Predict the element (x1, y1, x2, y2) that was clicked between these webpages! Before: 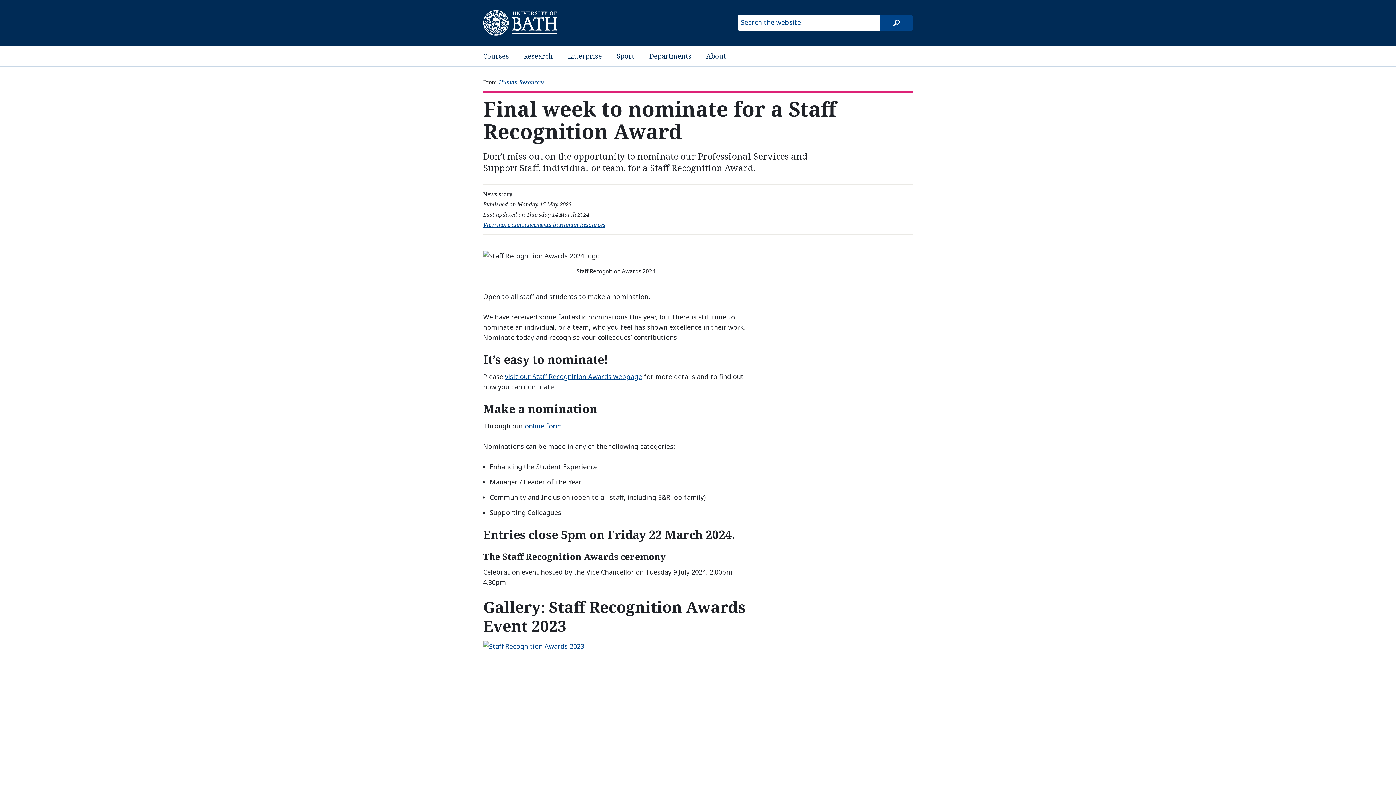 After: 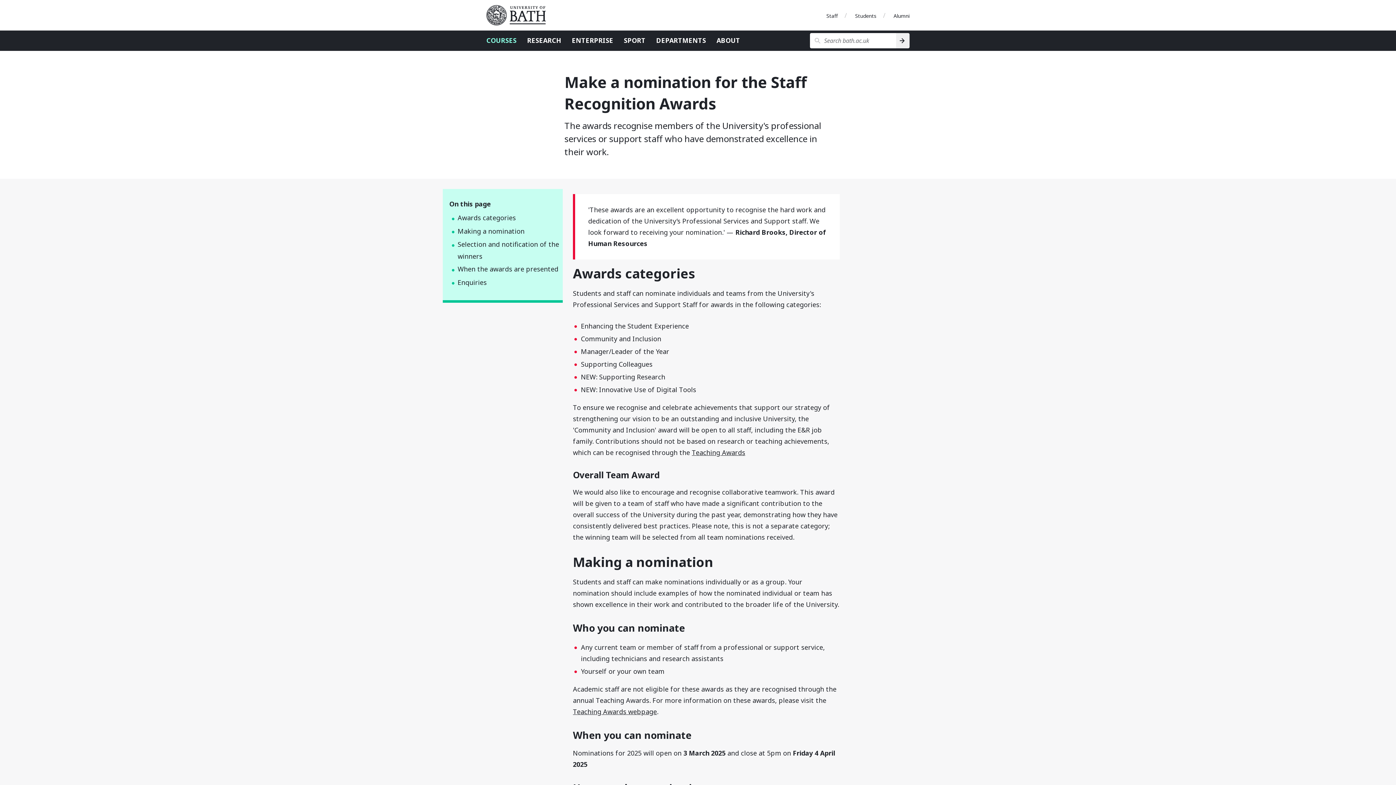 Action: label: visit our Staff Recognition Awards webpage bbox: (505, 372, 642, 381)